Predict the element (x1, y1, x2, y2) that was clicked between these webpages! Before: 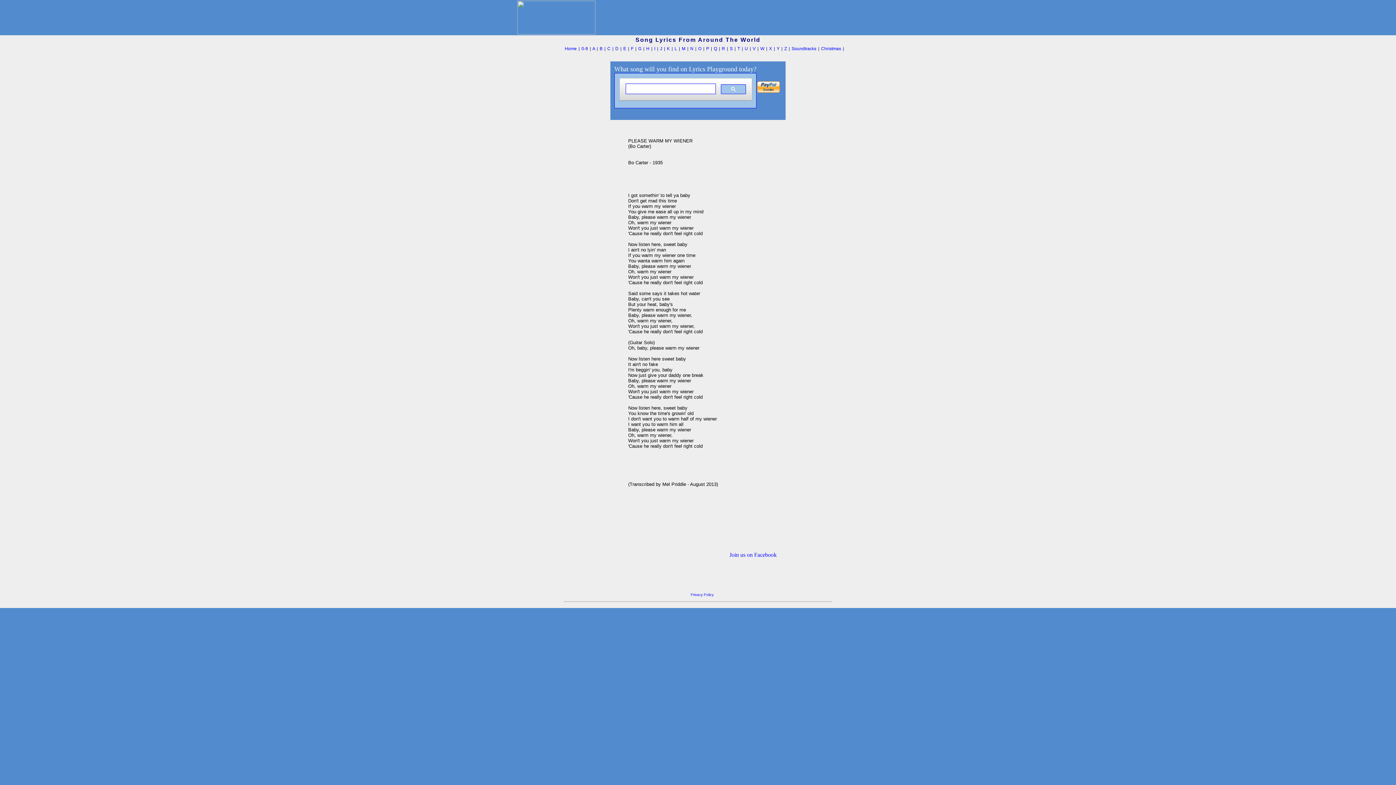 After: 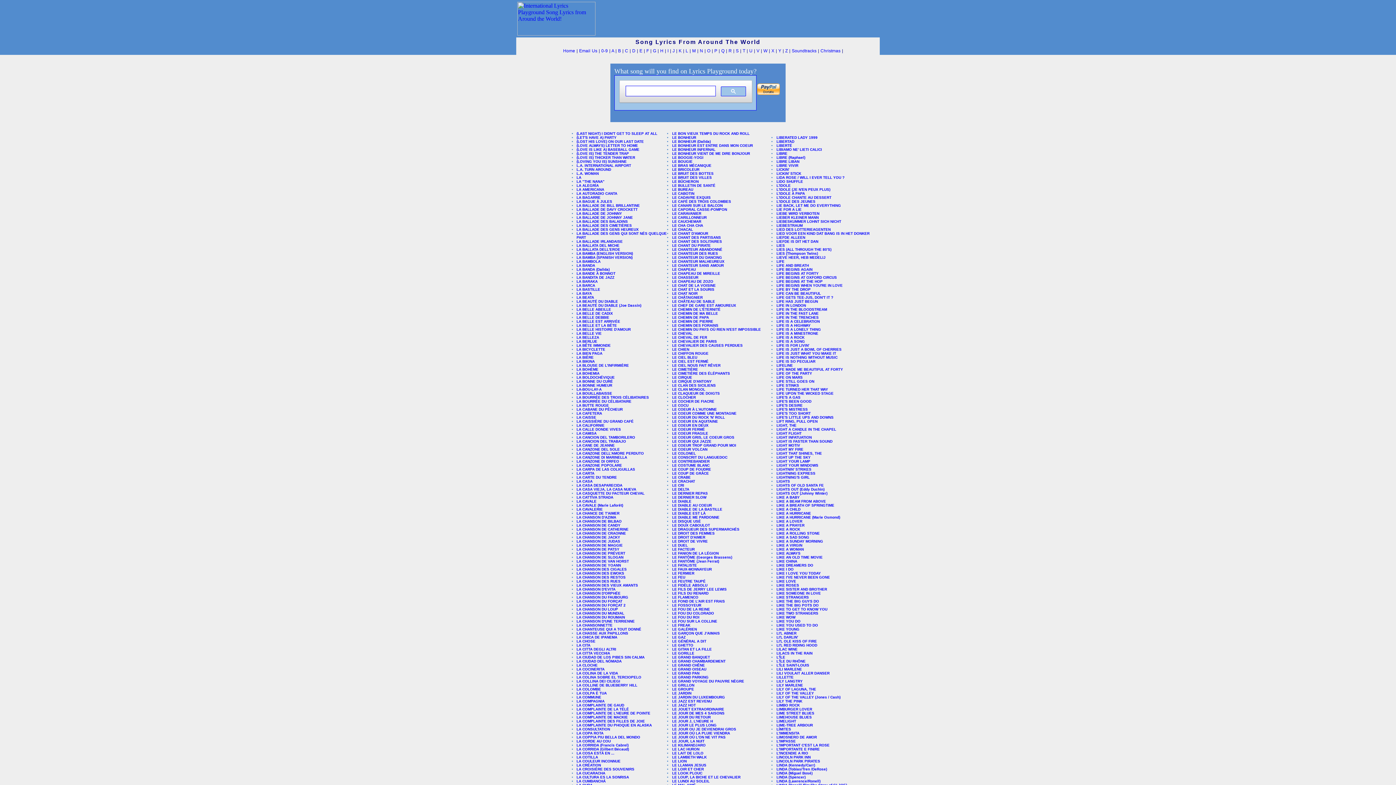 Action: label: L bbox: (674, 46, 677, 51)